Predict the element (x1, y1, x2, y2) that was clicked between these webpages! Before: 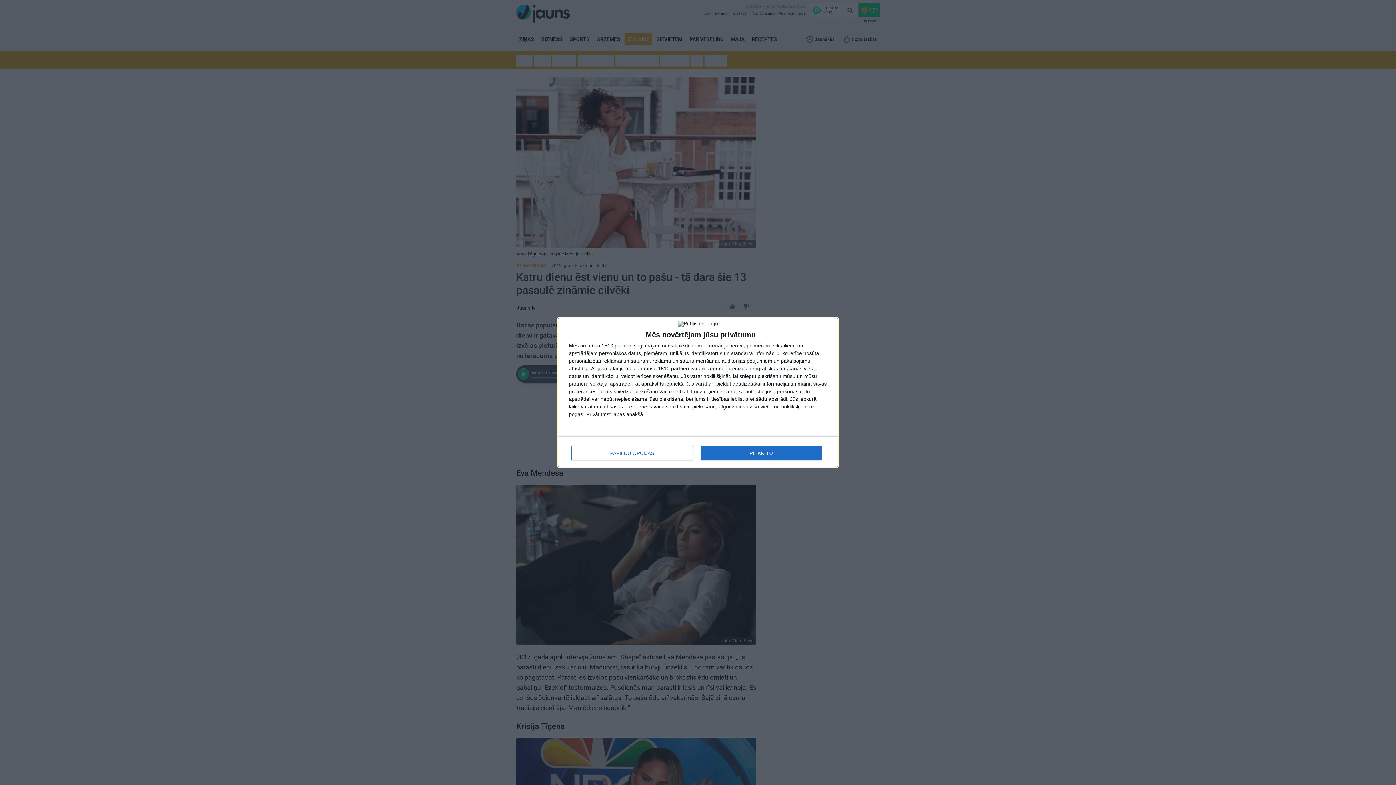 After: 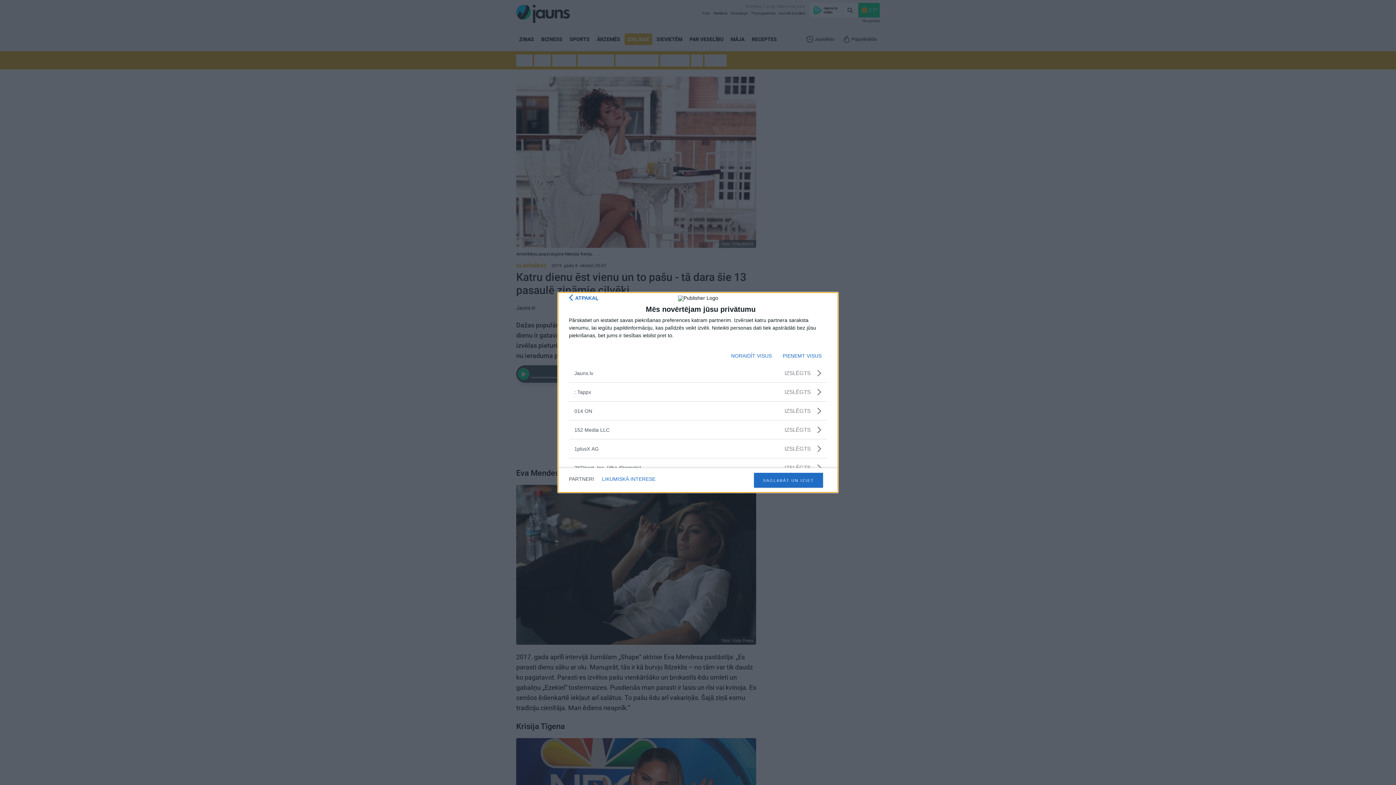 Action: bbox: (614, 343, 632, 348) label: partneri